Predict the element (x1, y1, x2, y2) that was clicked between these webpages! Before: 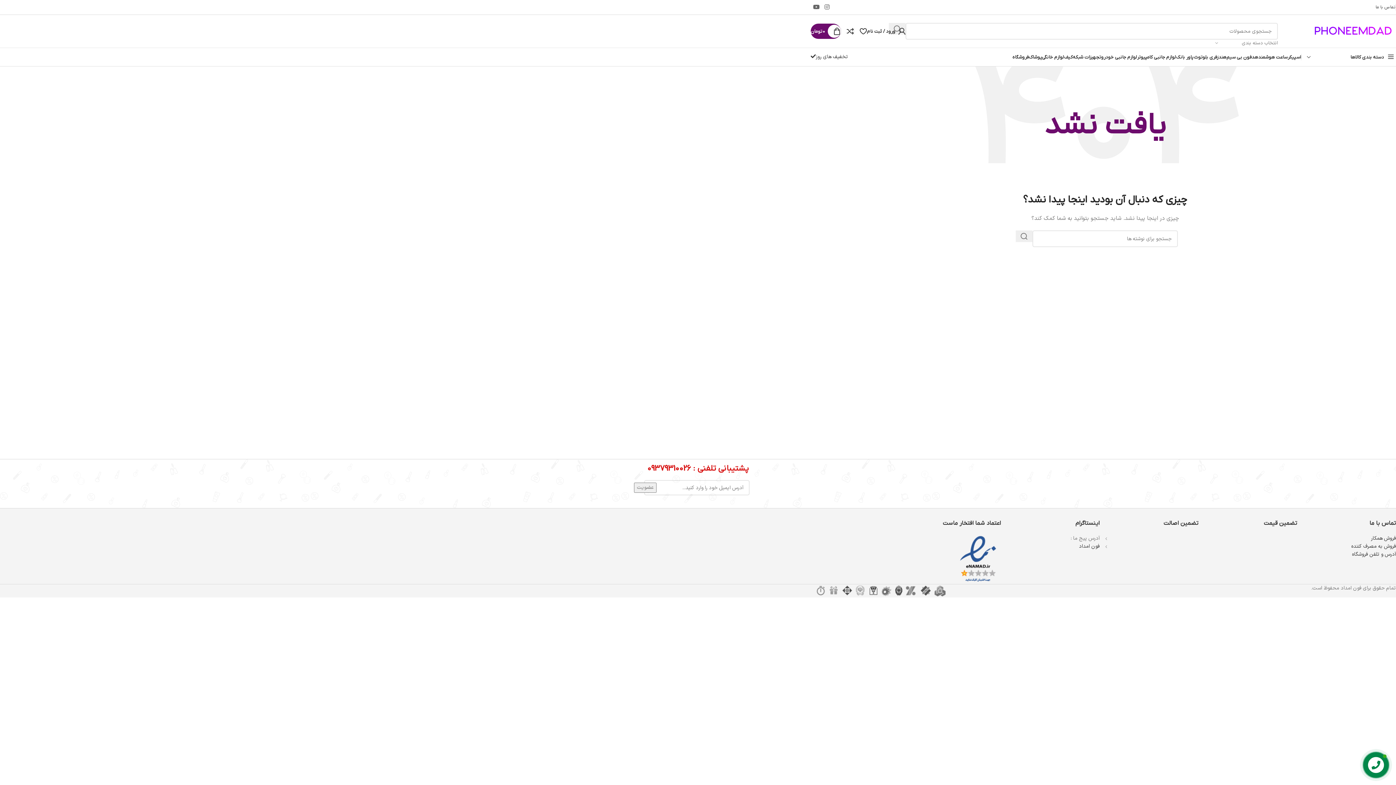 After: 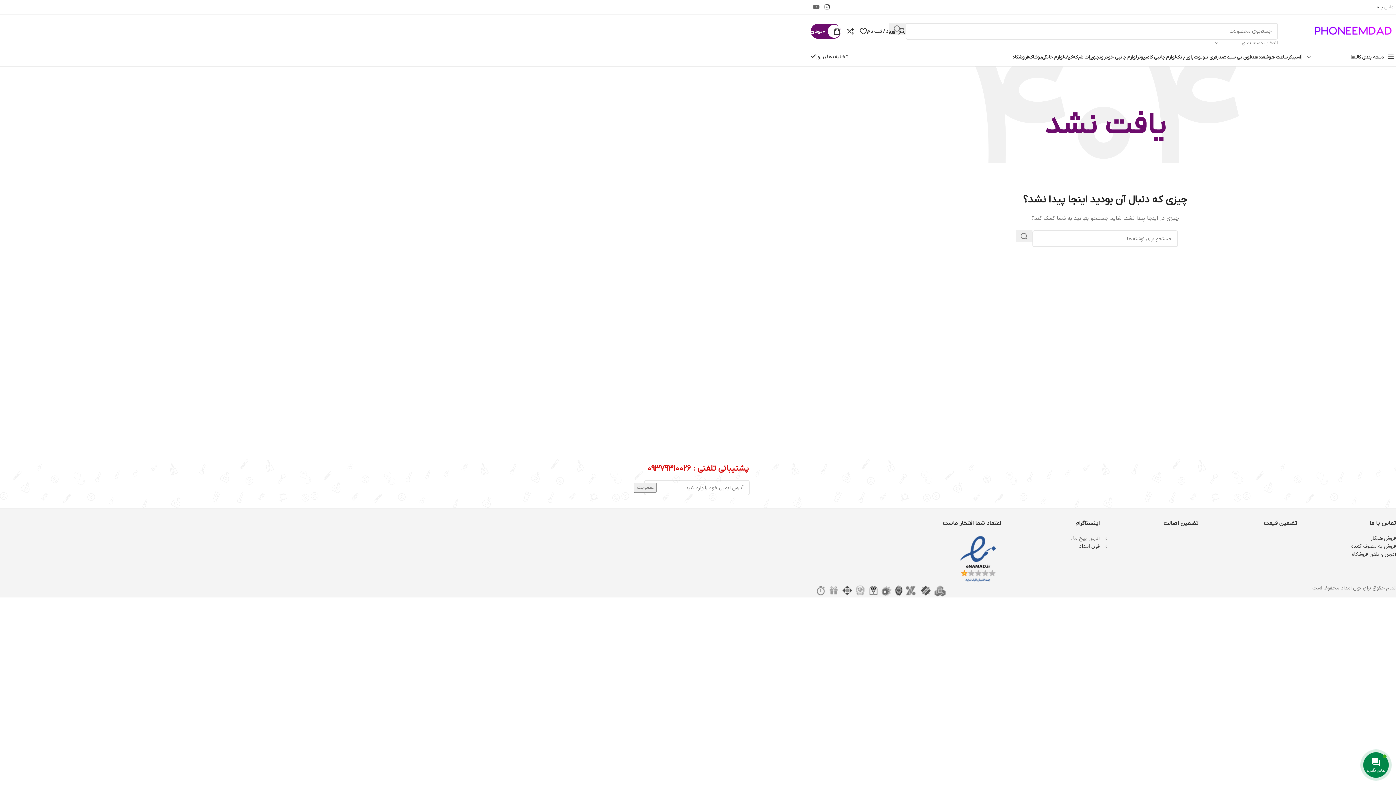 Action: label: لینک اینستاگرام bbox: (822, 1, 832, 13)